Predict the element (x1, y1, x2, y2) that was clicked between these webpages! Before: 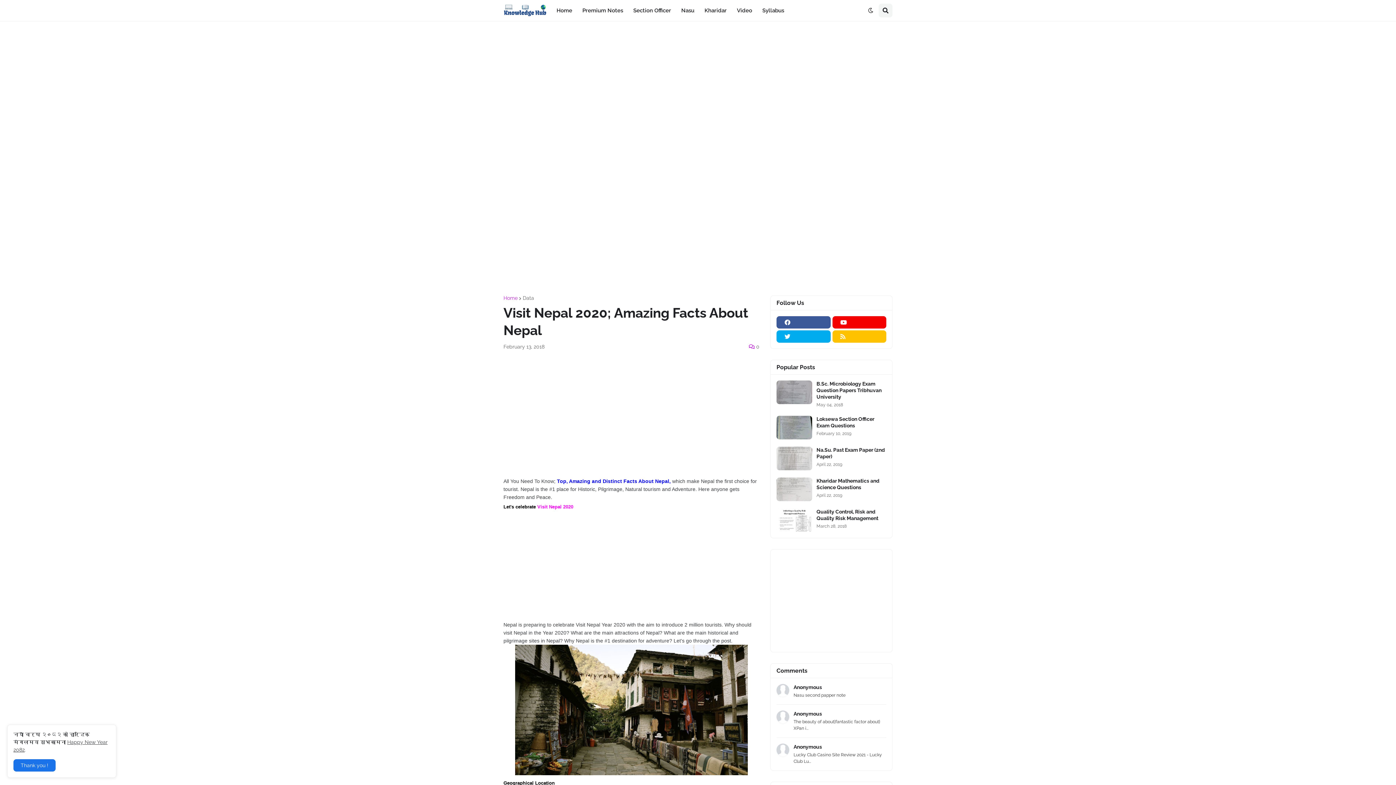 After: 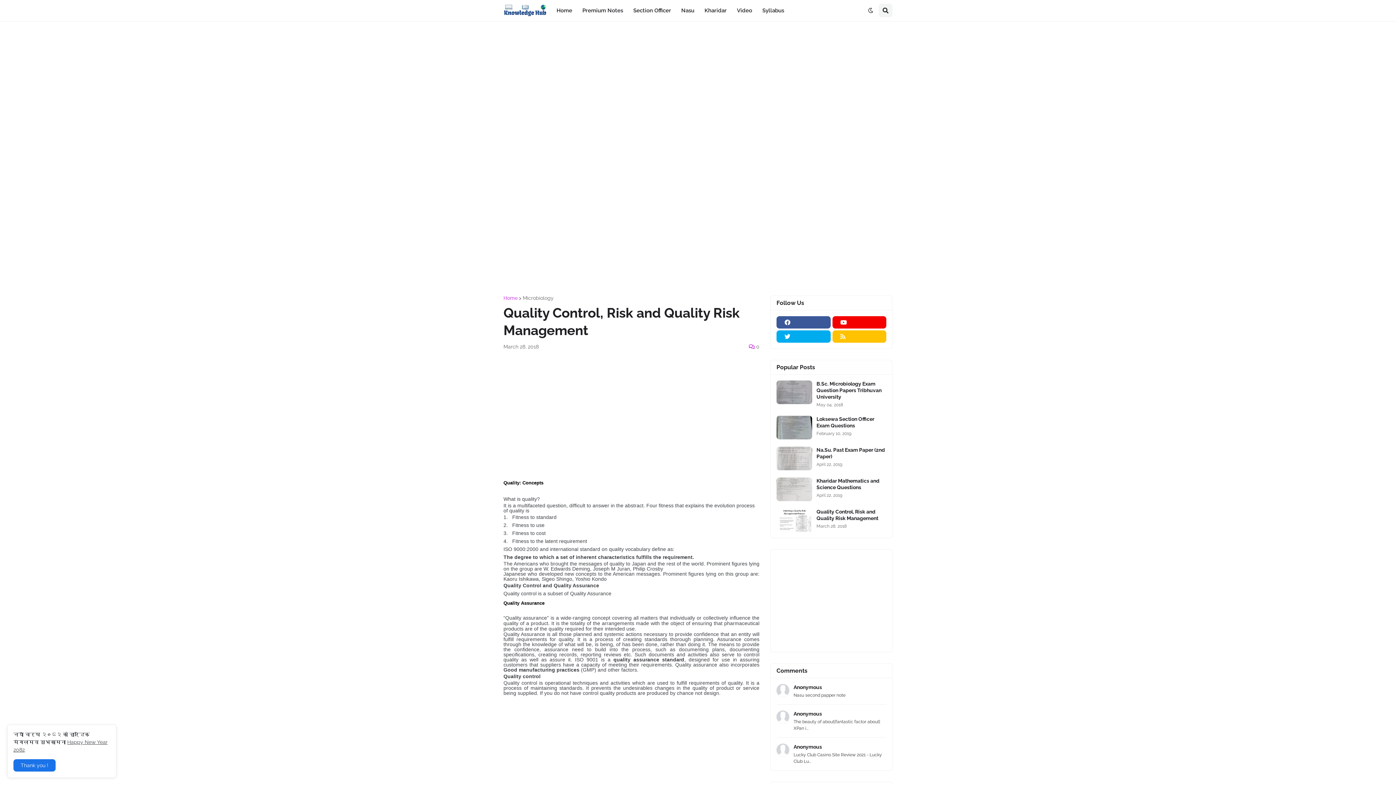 Action: bbox: (776, 508, 812, 532)